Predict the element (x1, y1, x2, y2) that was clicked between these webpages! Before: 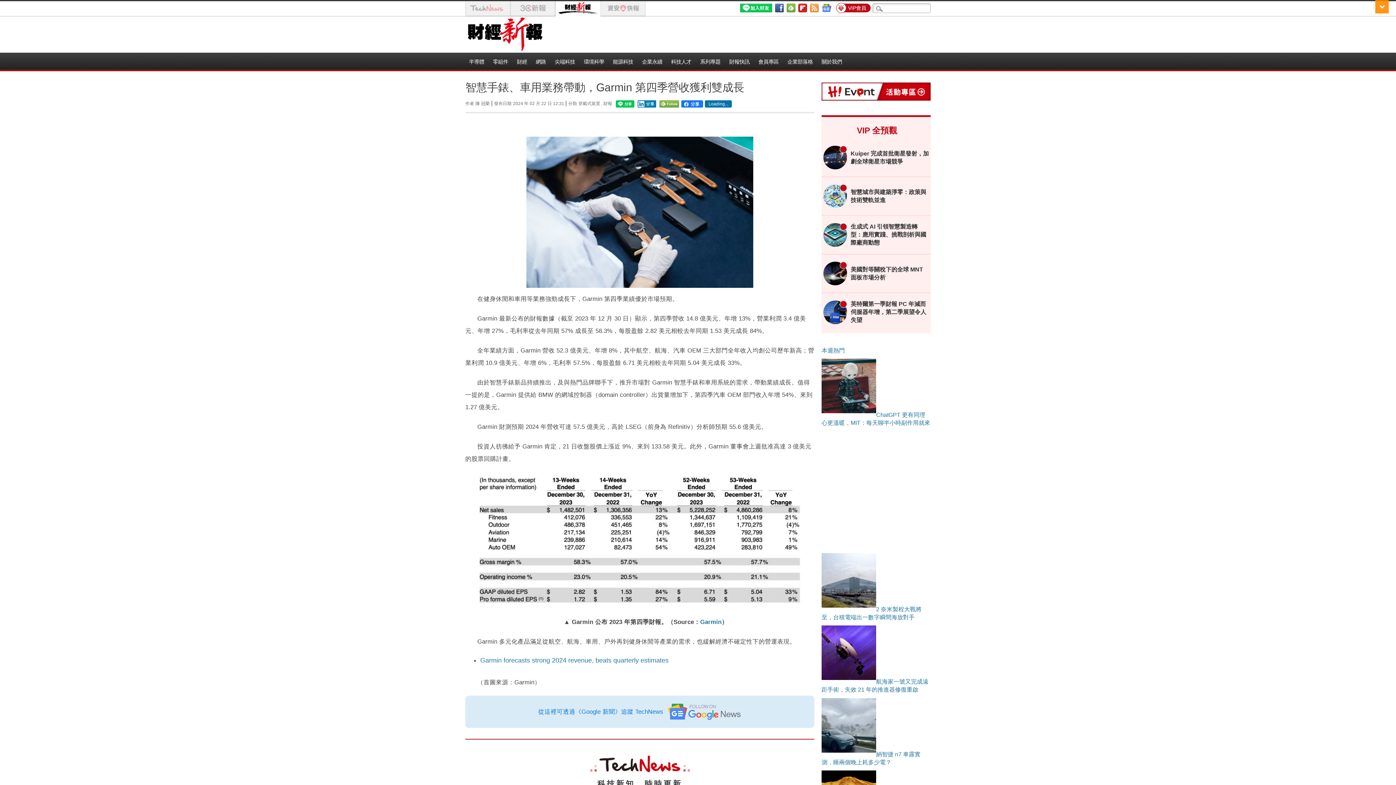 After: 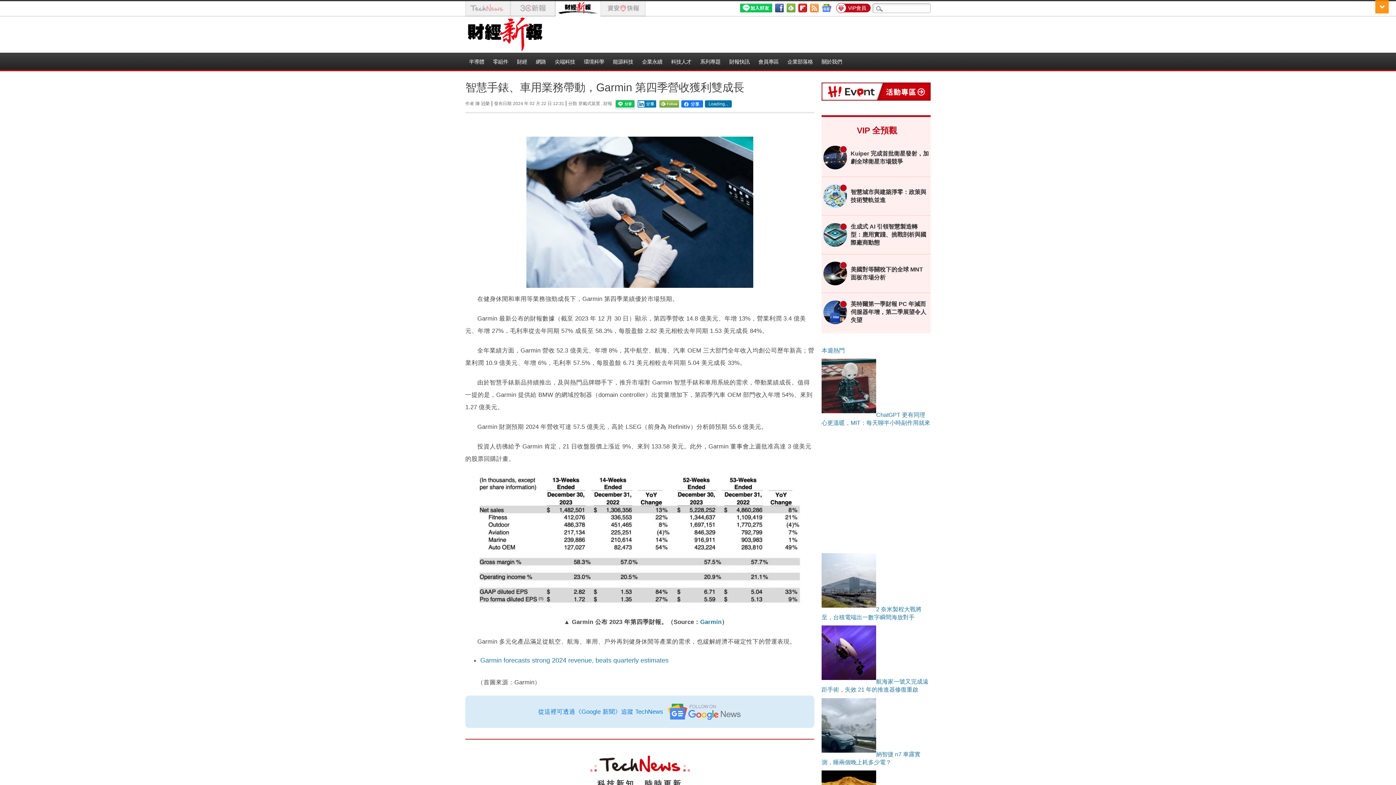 Action: bbox: (616, 103, 634, 108)